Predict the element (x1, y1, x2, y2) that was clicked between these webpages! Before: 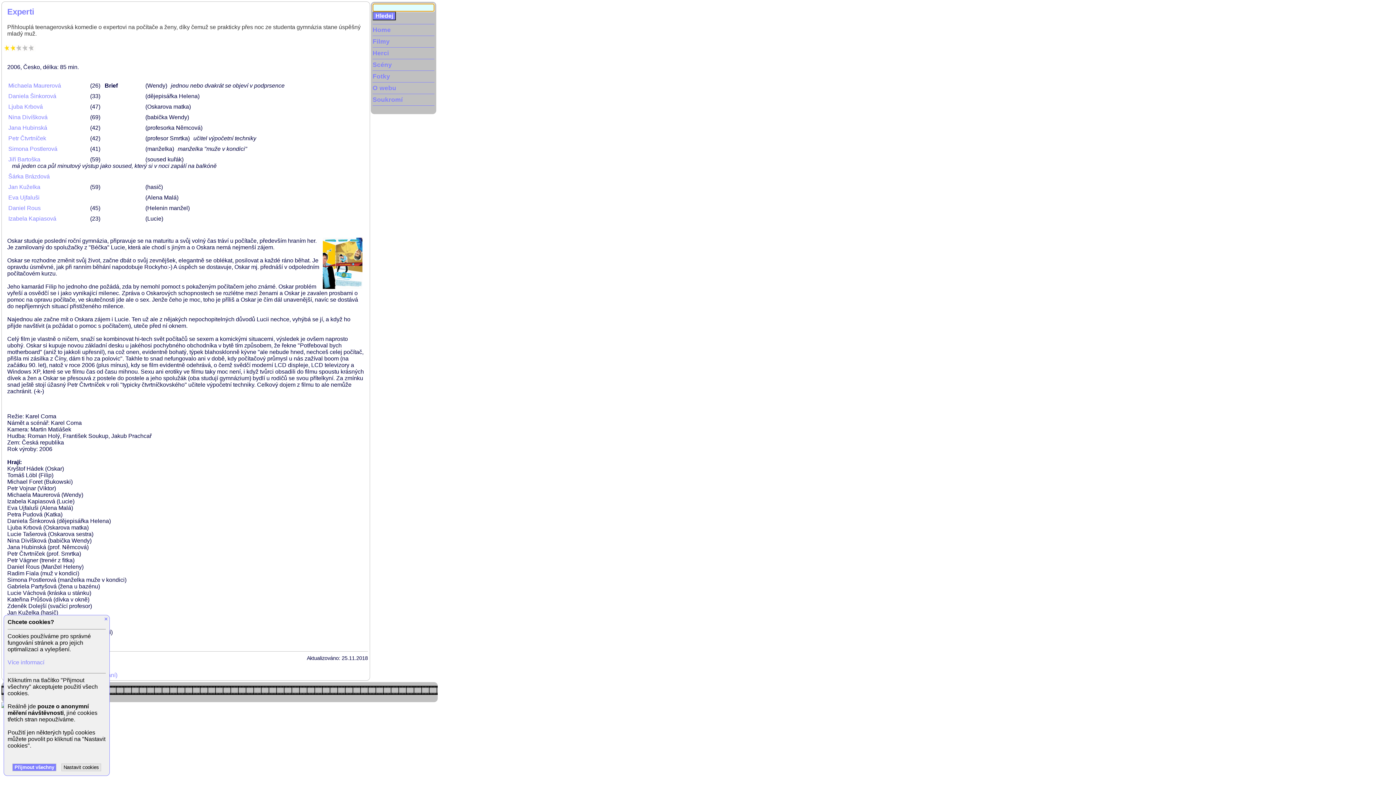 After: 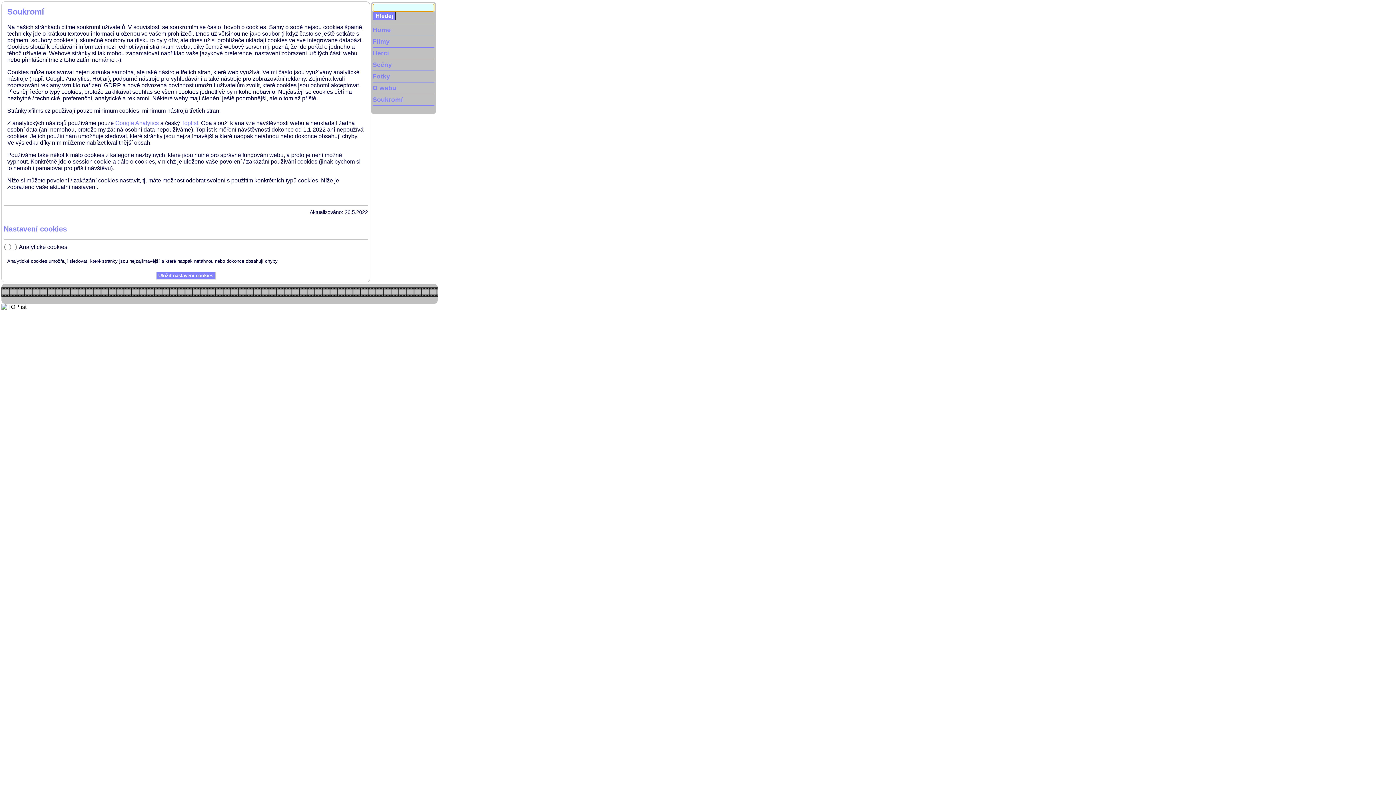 Action: label: Soukromí bbox: (372, 96, 402, 103)